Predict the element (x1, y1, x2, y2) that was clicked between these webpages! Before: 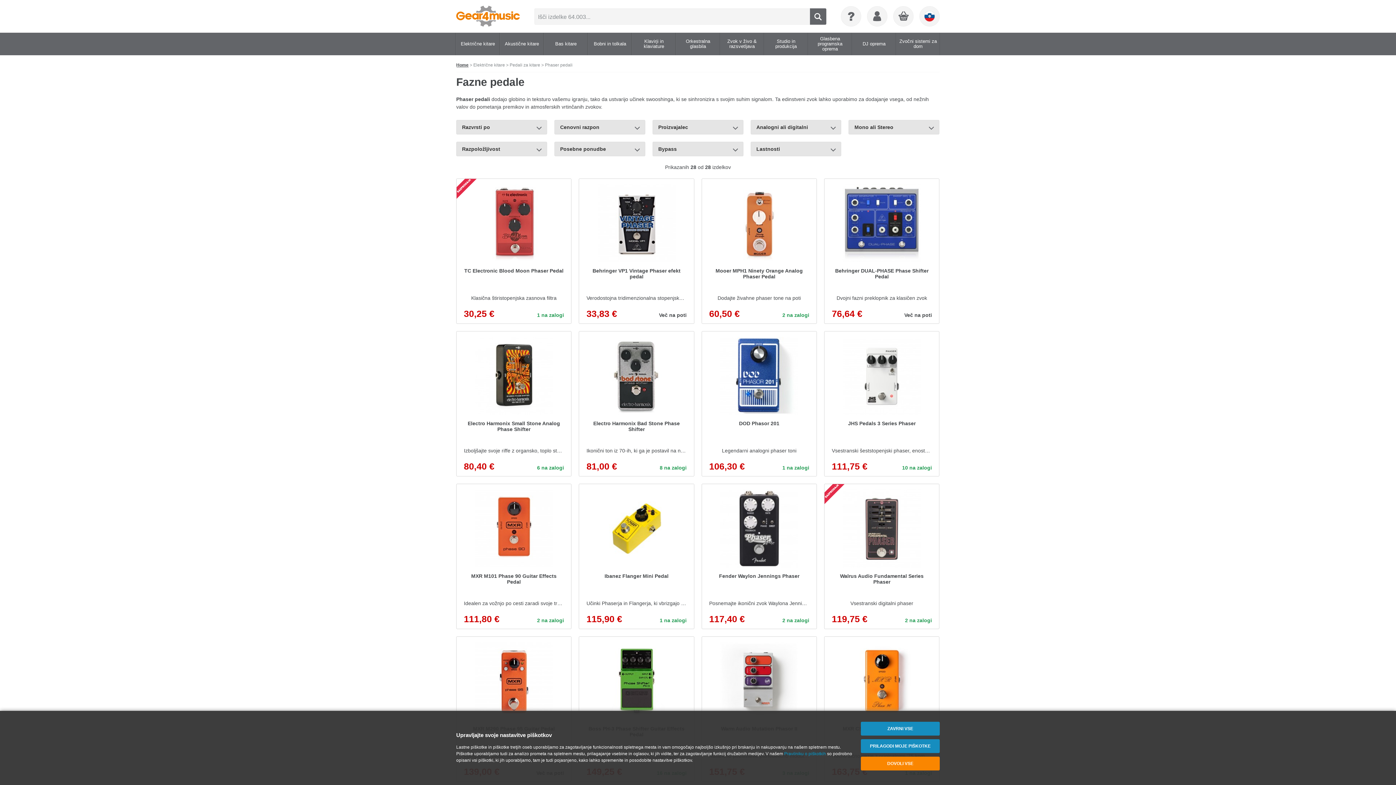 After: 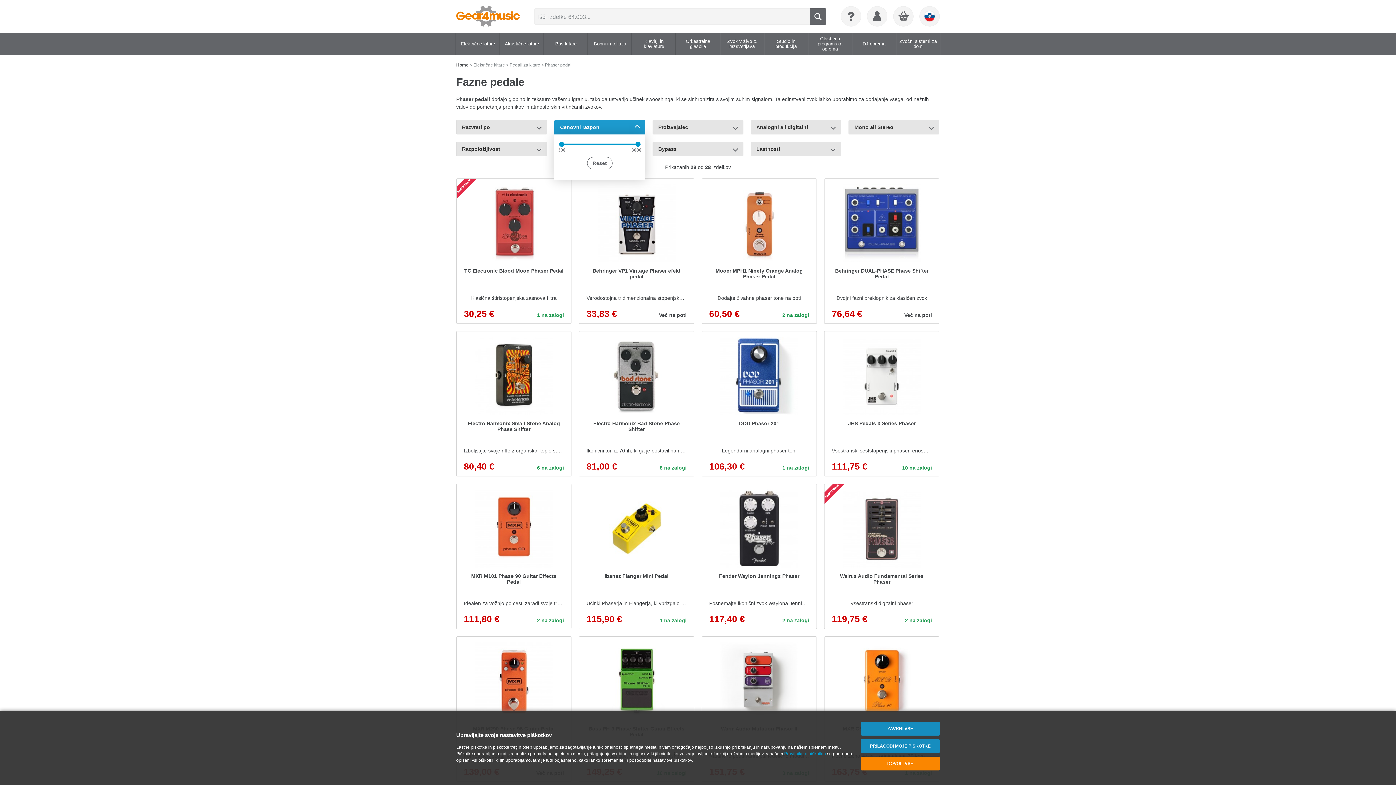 Action: bbox: (554, 120, 645, 134) label: Cenovni razpon